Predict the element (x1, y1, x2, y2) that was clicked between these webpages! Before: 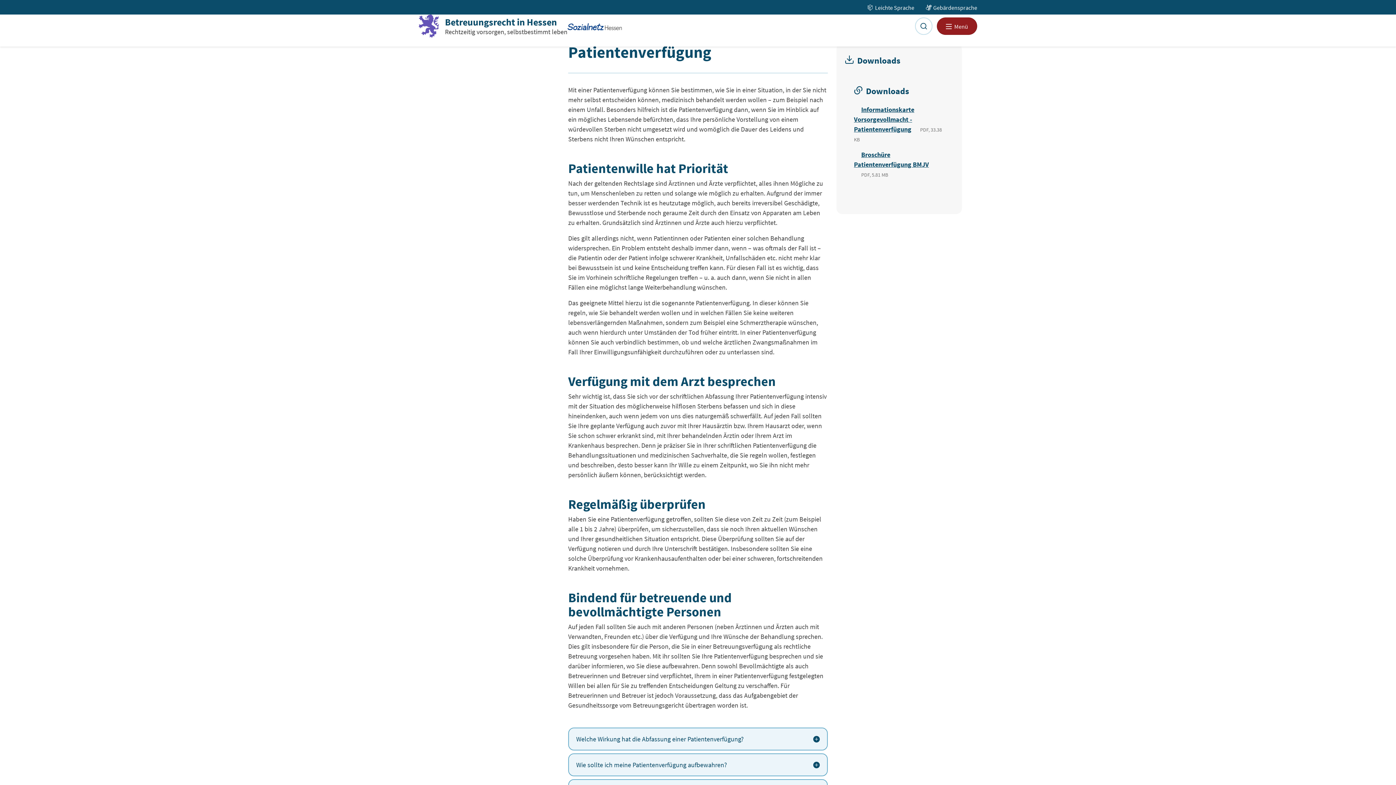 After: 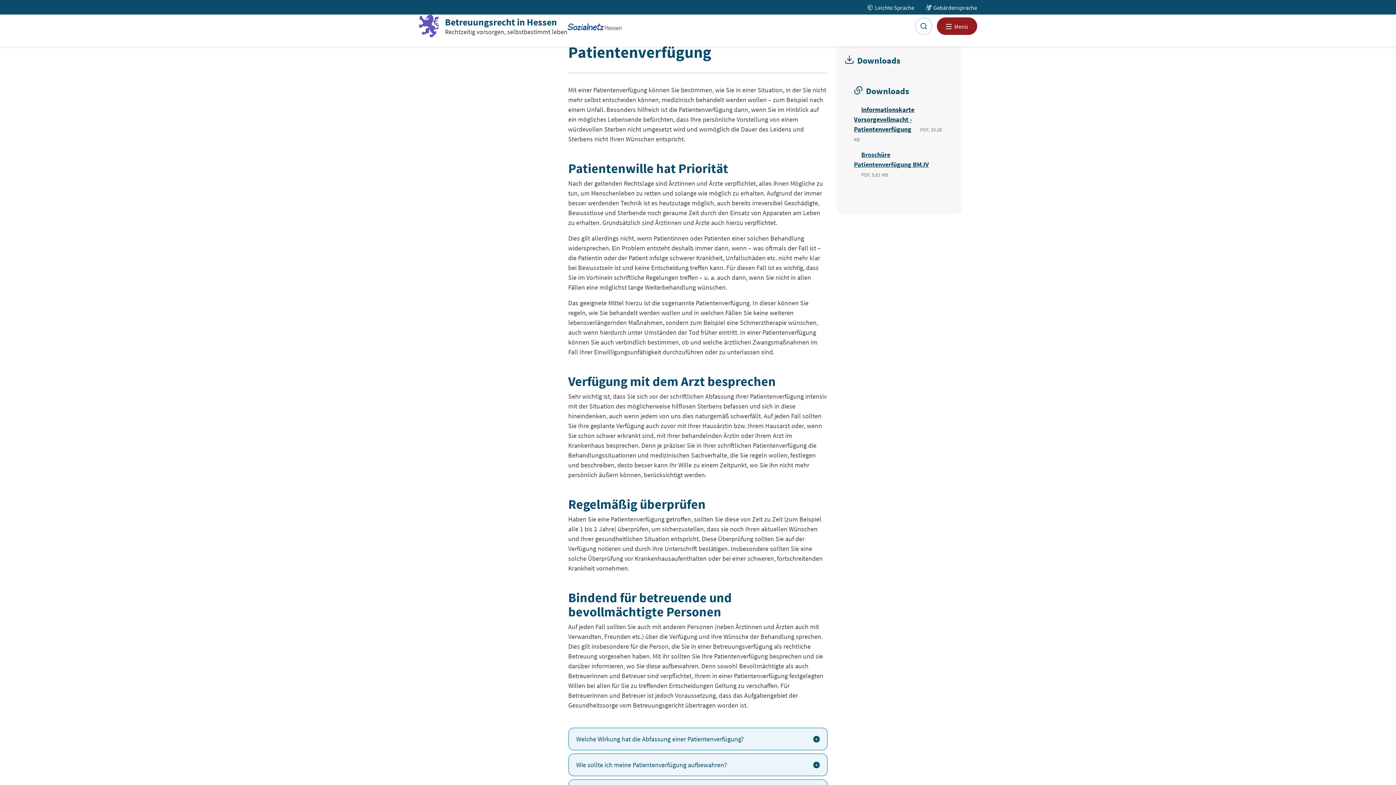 Action: bbox: (854, 105, 914, 133) label: Informationskarte Vorsorgevollmacht - Patientenverfügung